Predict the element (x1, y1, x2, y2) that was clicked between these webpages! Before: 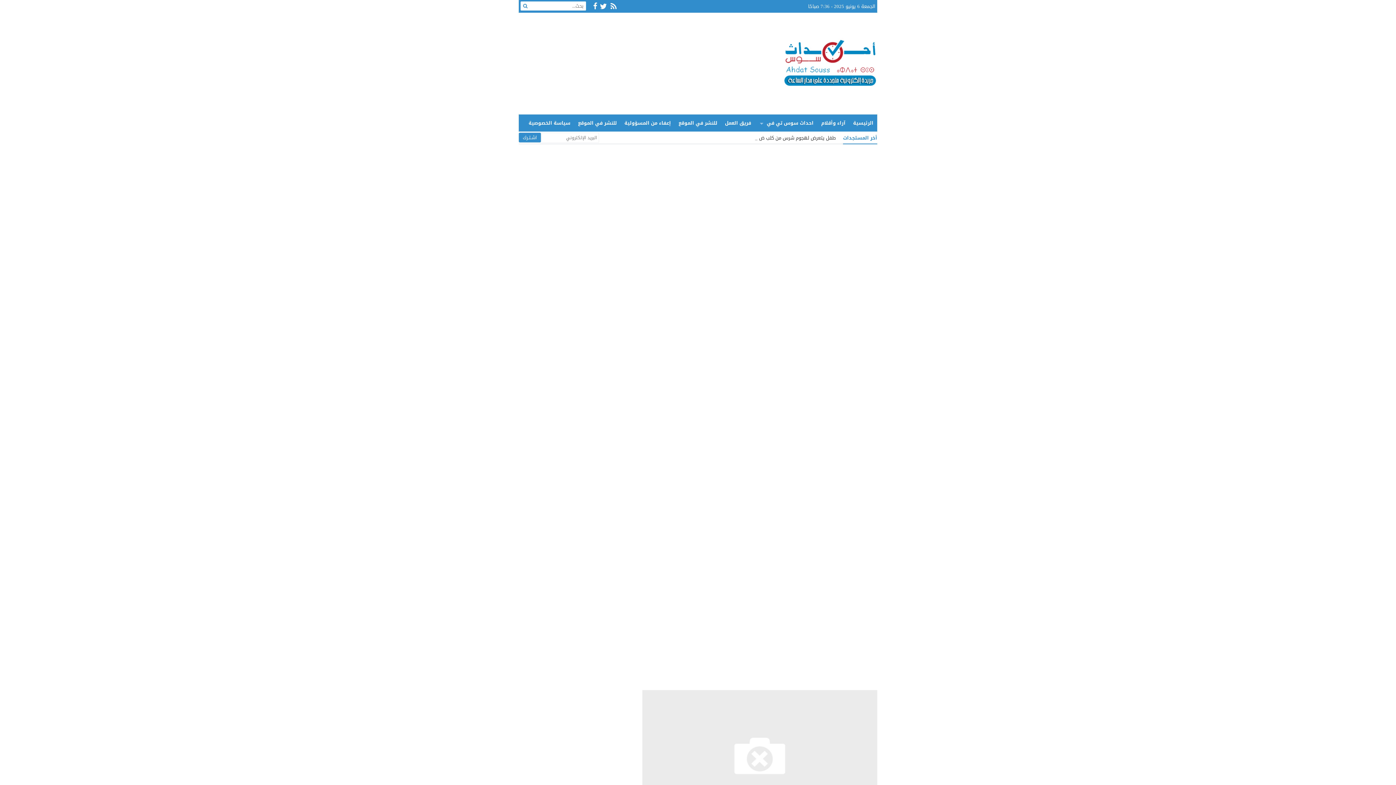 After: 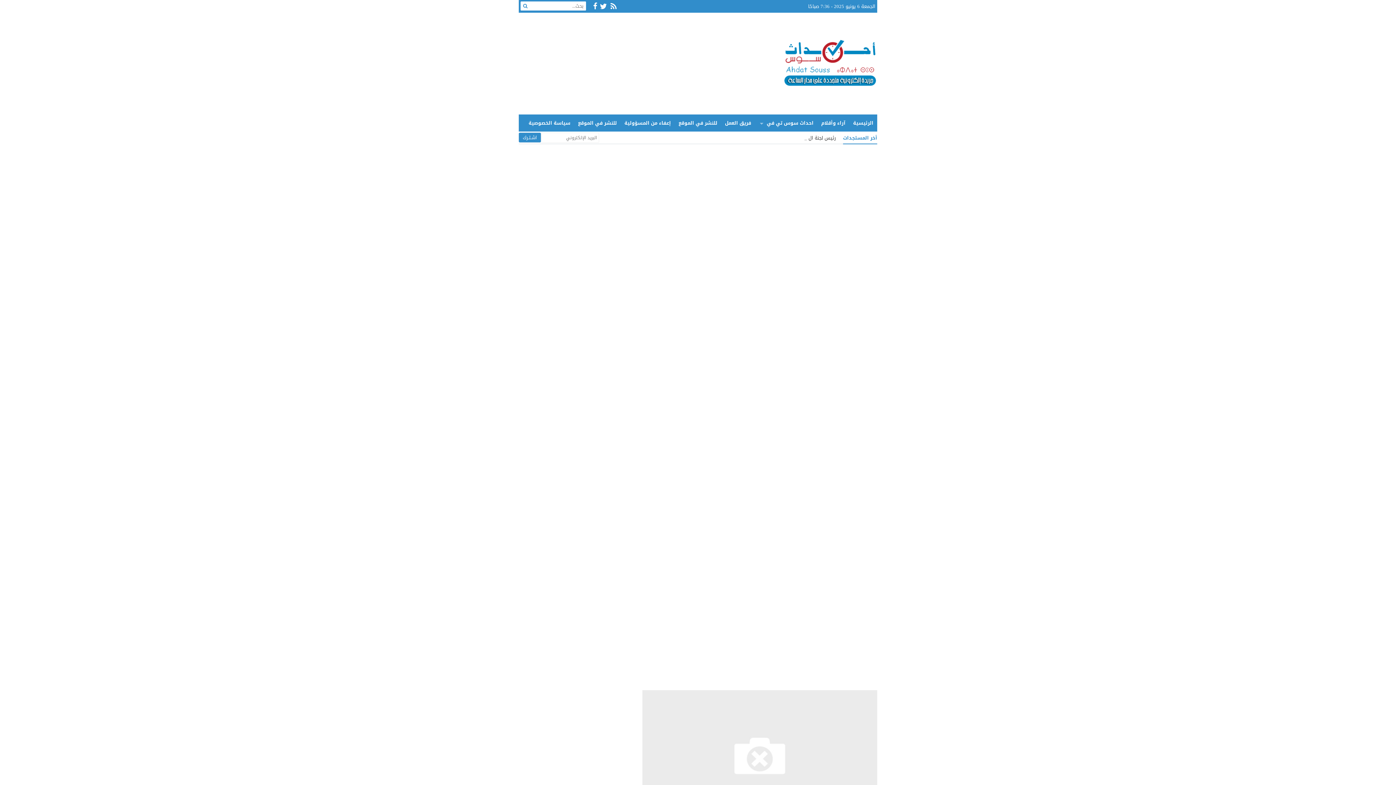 Action: bbox: (592, 1, 598, 10)